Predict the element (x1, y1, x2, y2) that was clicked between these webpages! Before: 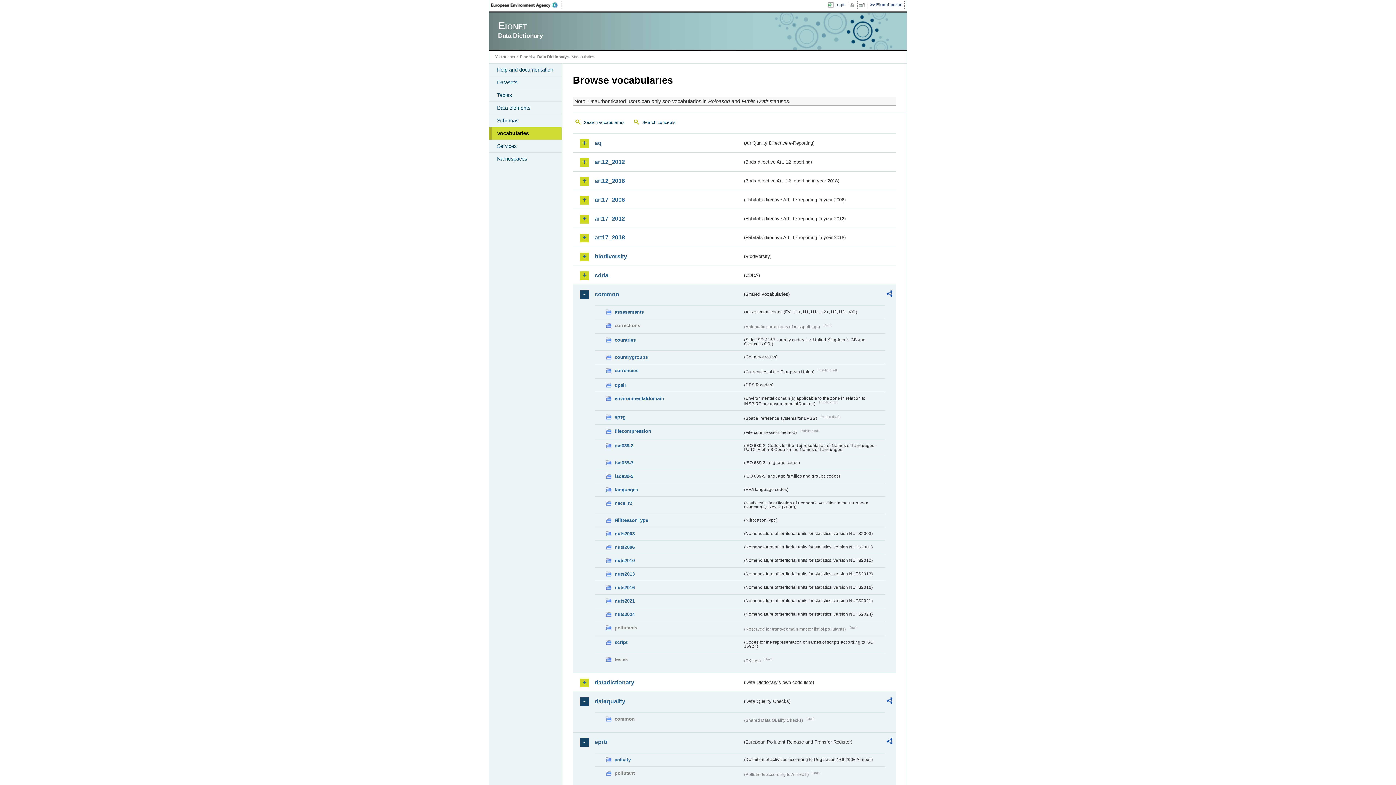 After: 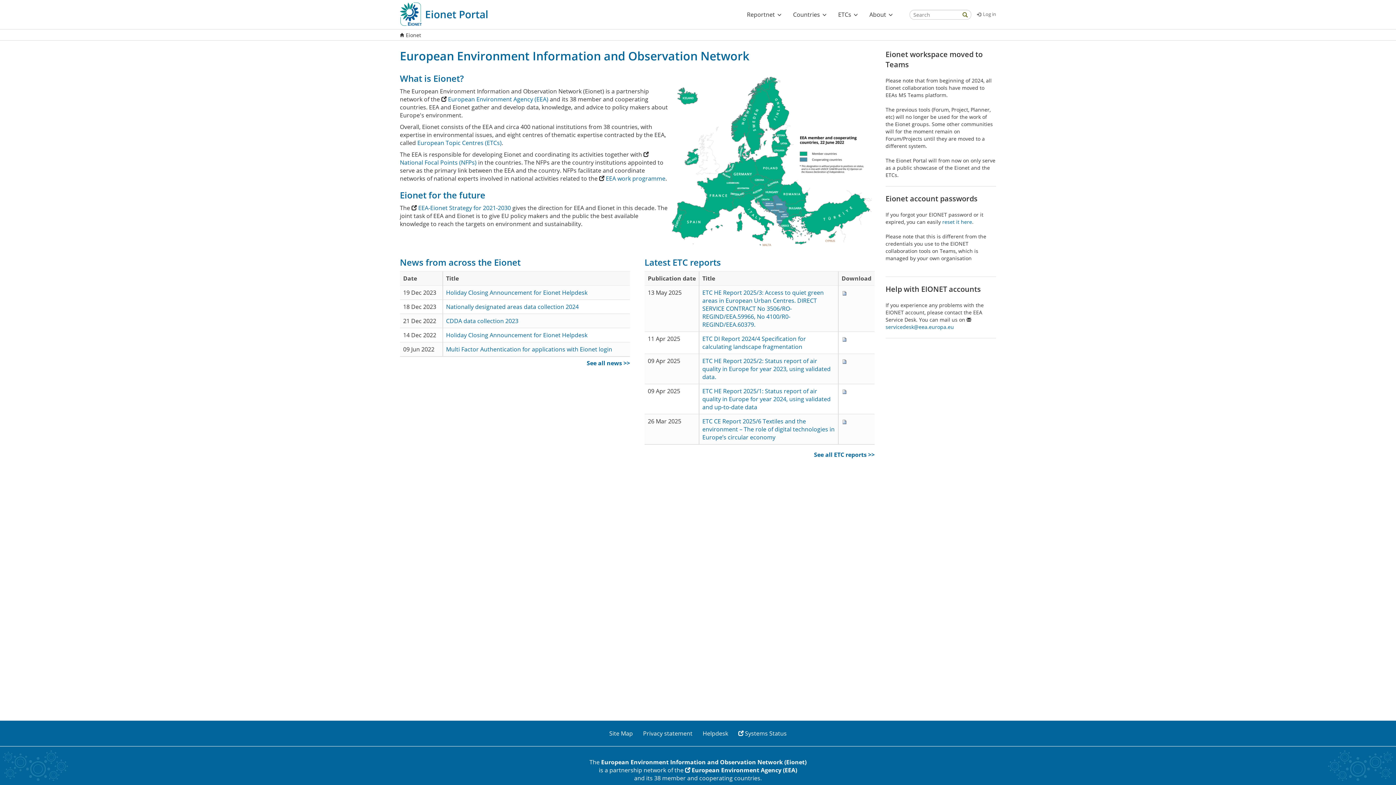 Action: bbox: (520, 54, 532, 58) label: Eionet